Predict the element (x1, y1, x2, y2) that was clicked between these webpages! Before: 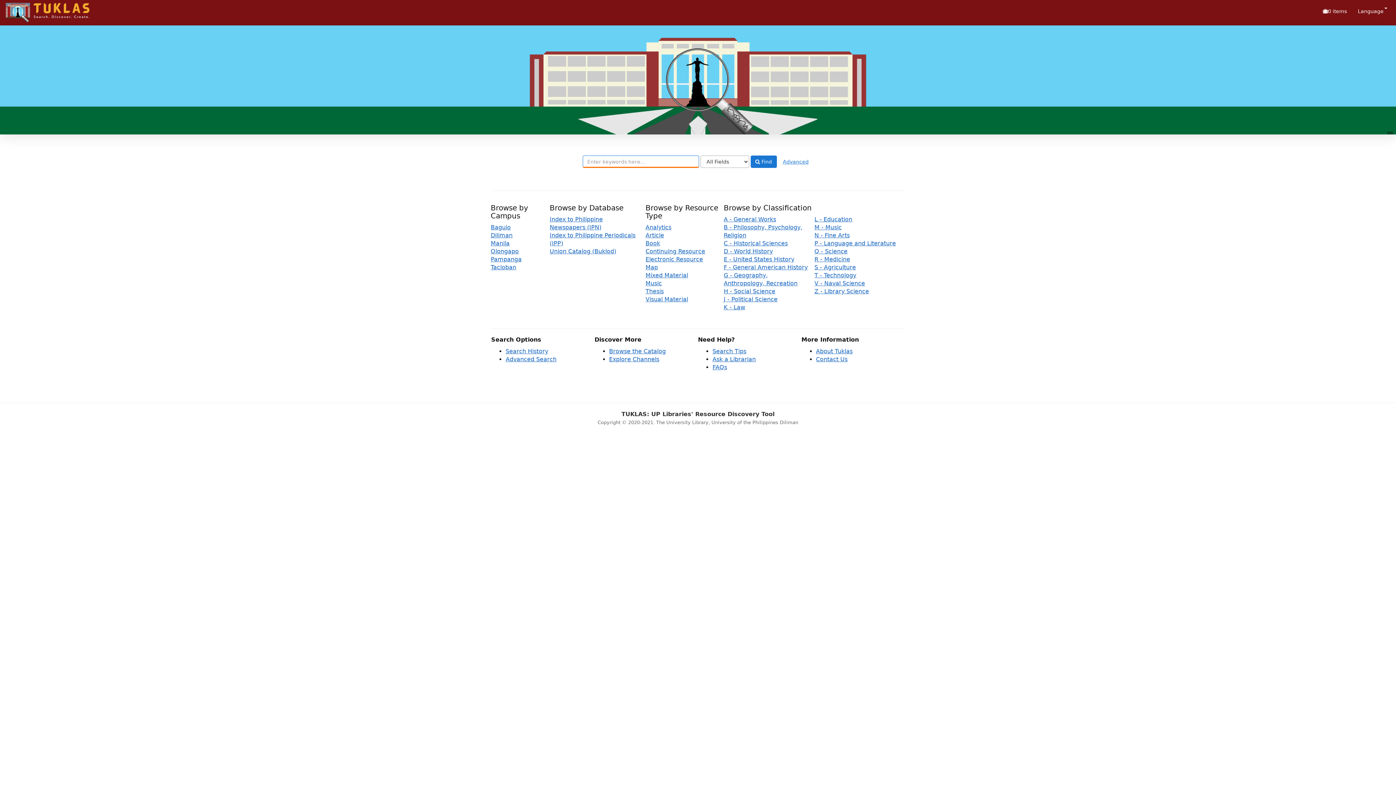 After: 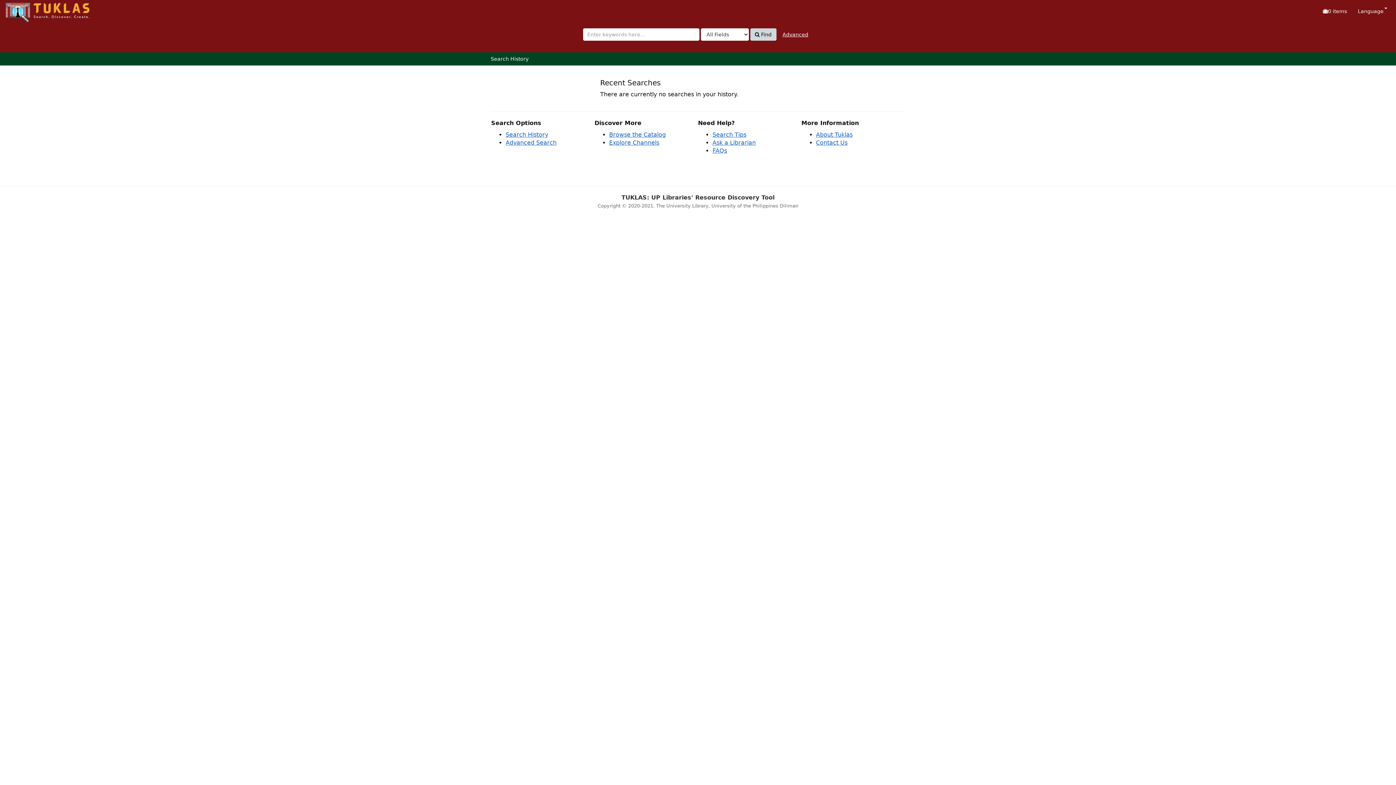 Action: bbox: (505, 348, 548, 354) label: Search History